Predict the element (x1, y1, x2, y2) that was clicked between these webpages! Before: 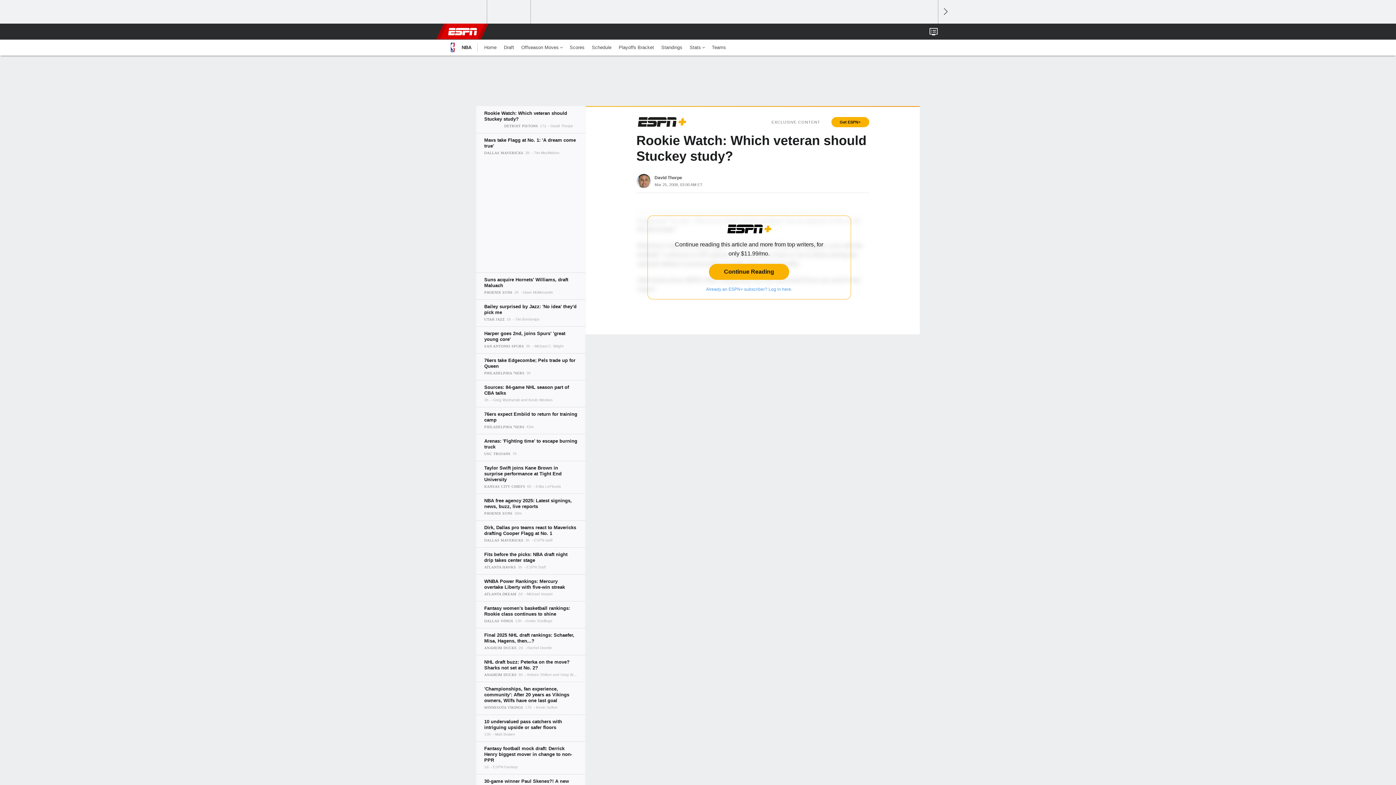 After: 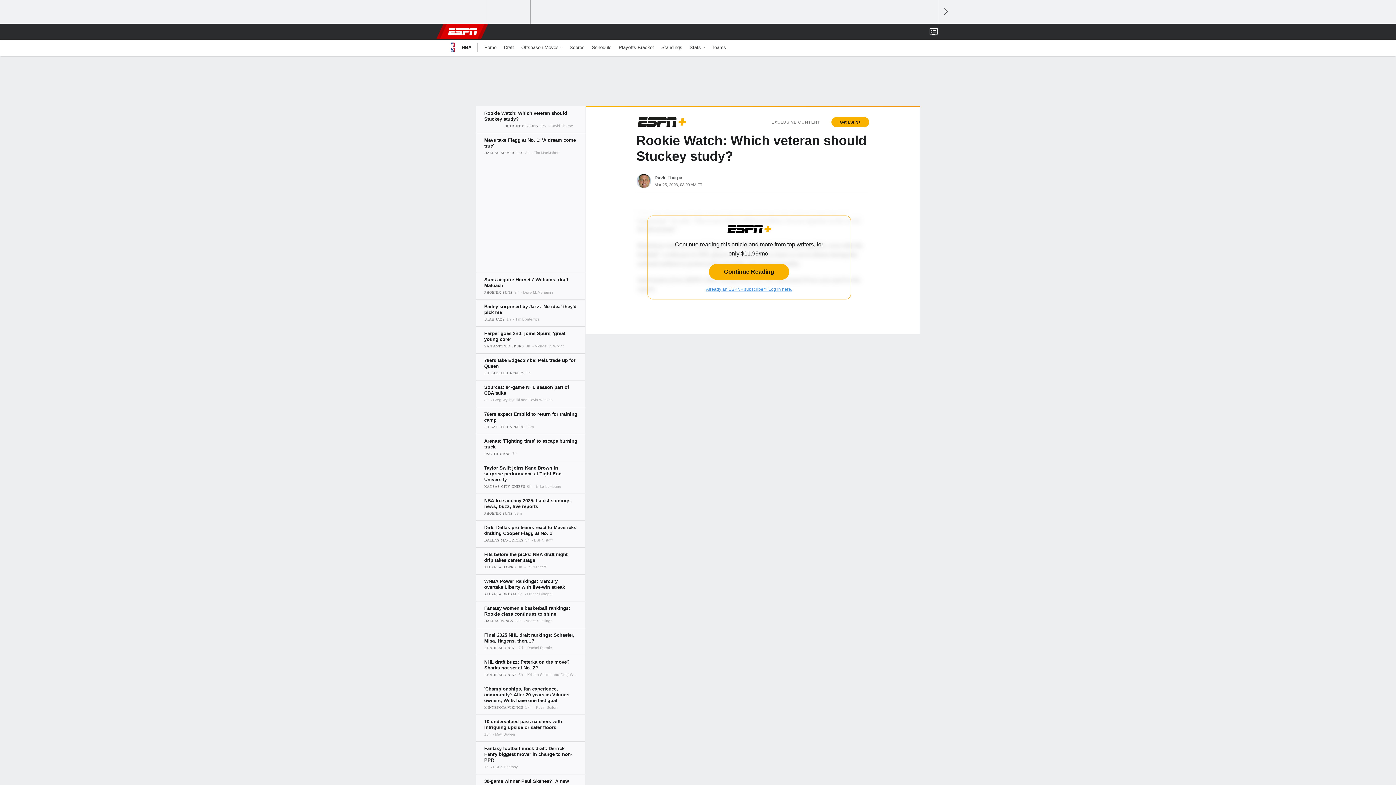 Action: label: Already an ESPN+ subscriber? Log in here. bbox: (706, 286, 792, 292)